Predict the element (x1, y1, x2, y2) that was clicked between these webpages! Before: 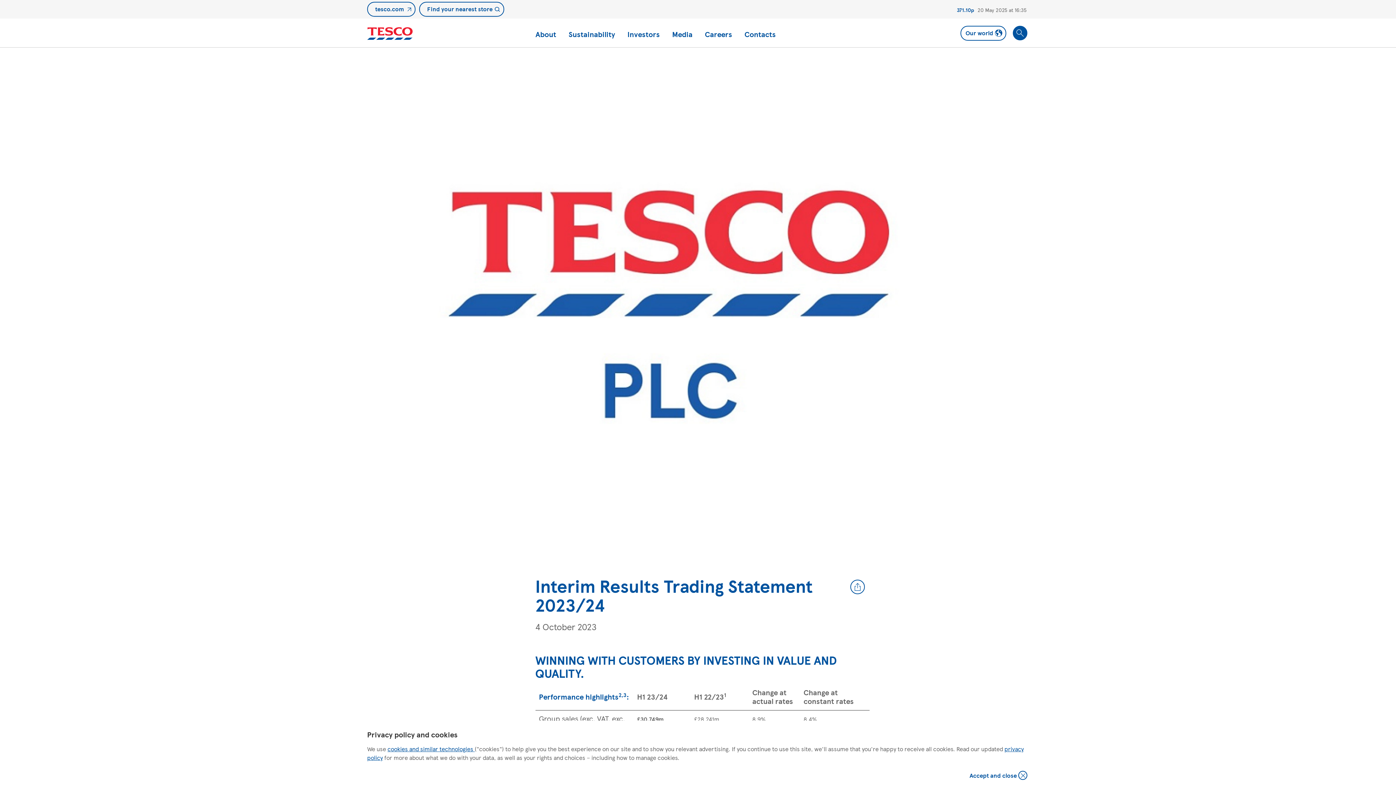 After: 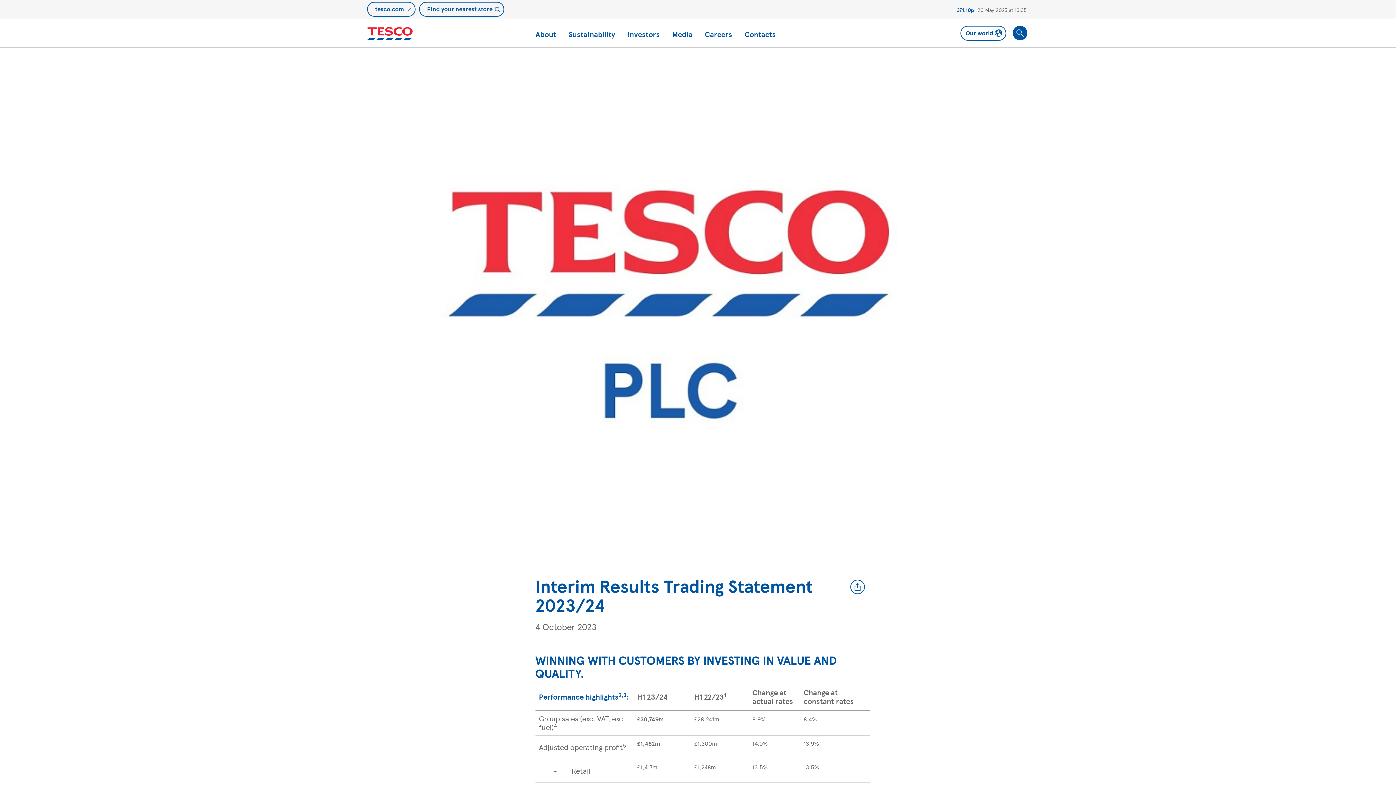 Action: bbox: (969, 769, 1029, 781) label: Accept and close
Close video